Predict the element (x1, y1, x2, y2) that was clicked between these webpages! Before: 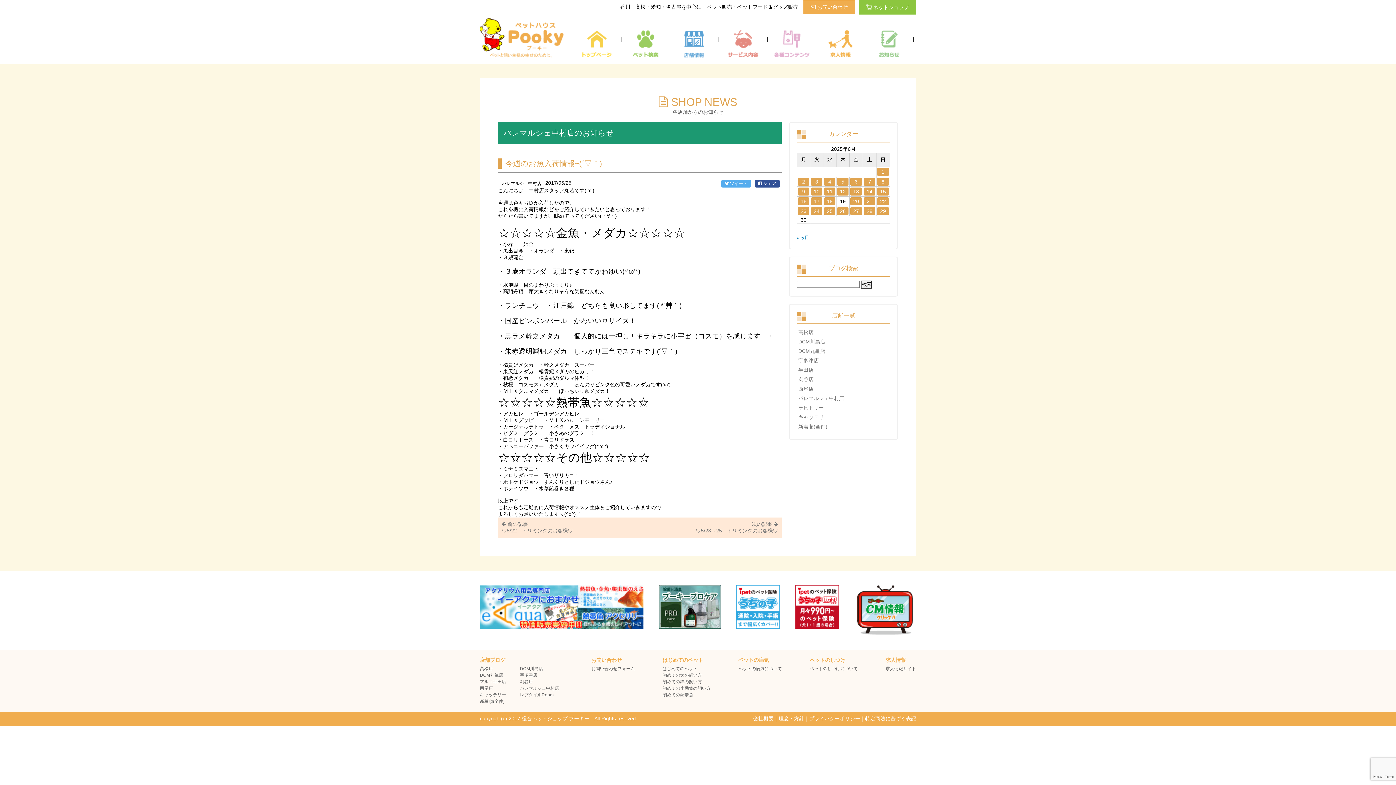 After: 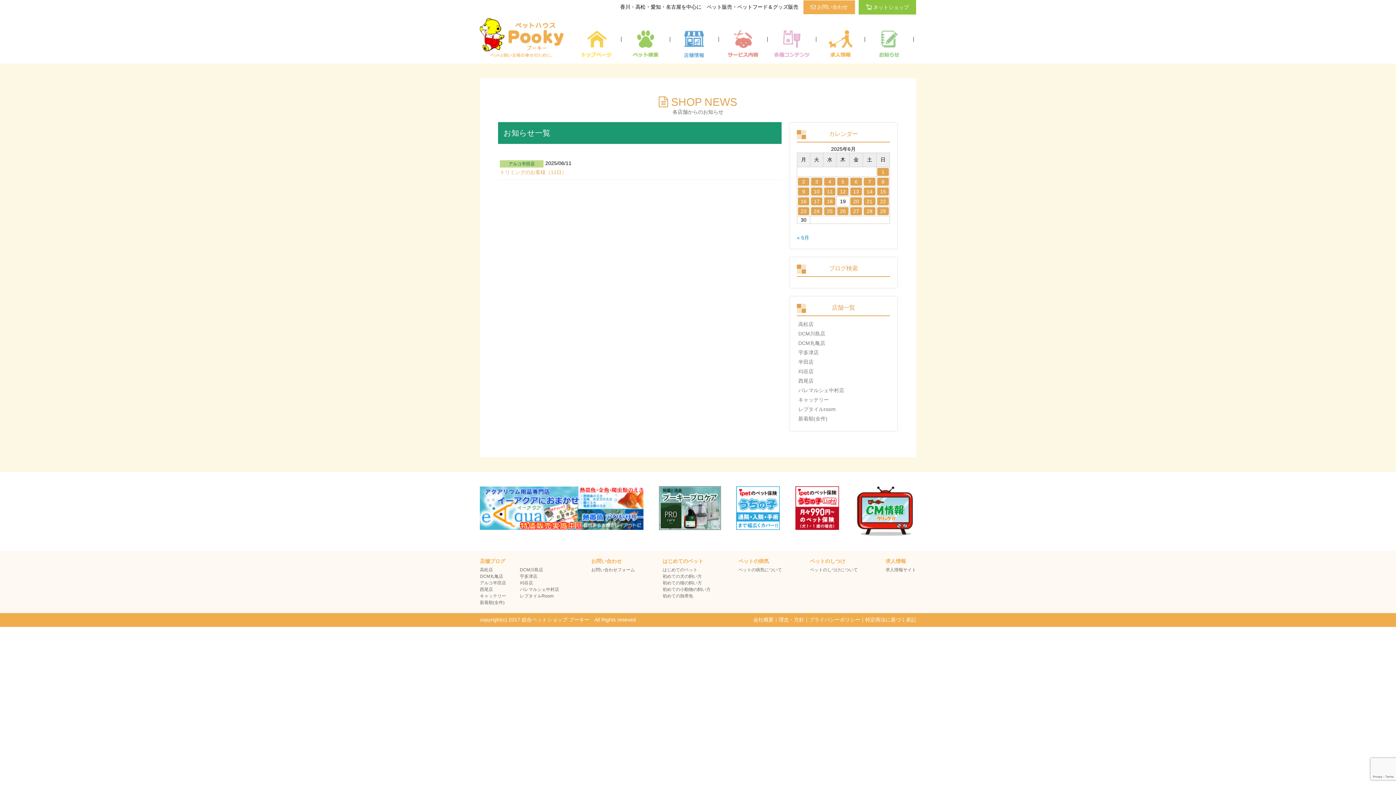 Action: bbox: (824, 187, 835, 195) label: 2025年6月11日 に投稿を公開